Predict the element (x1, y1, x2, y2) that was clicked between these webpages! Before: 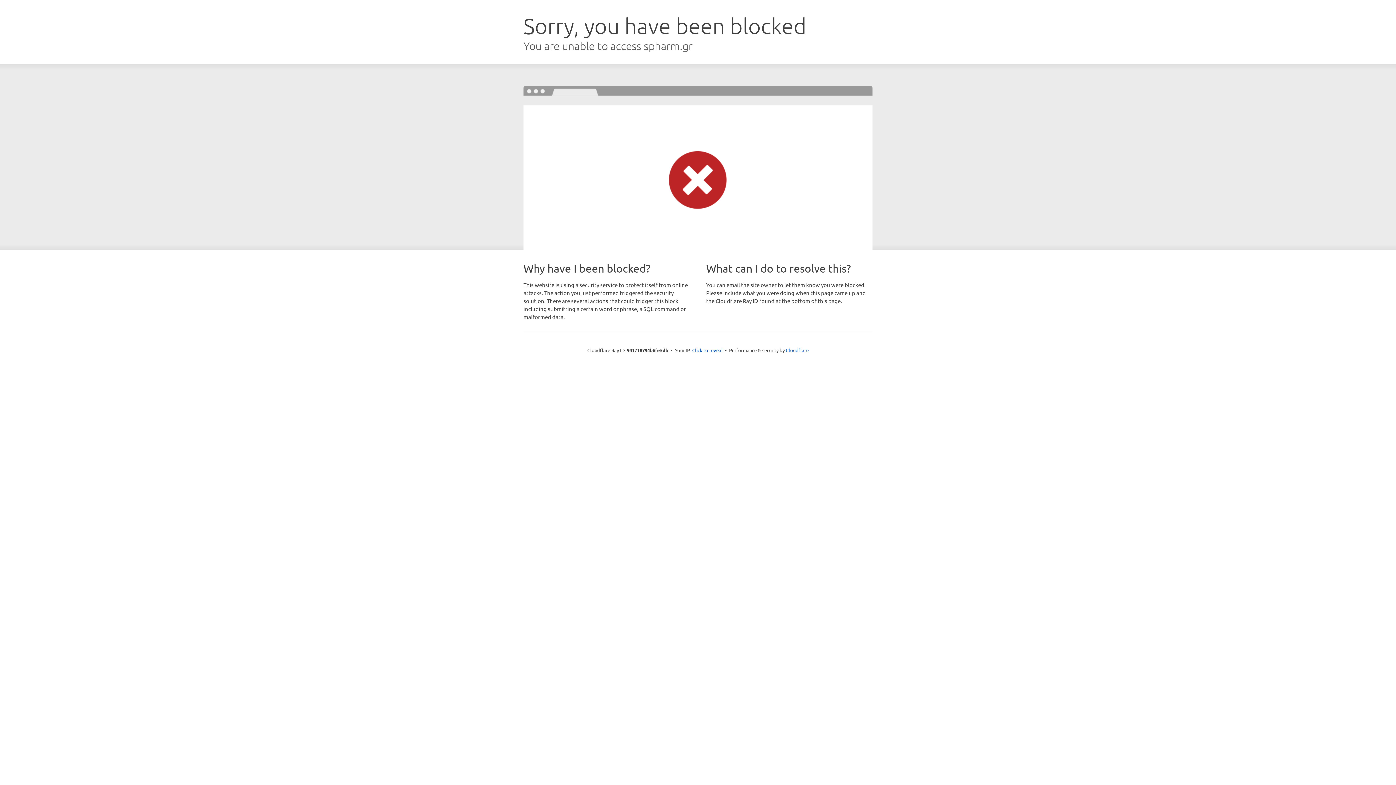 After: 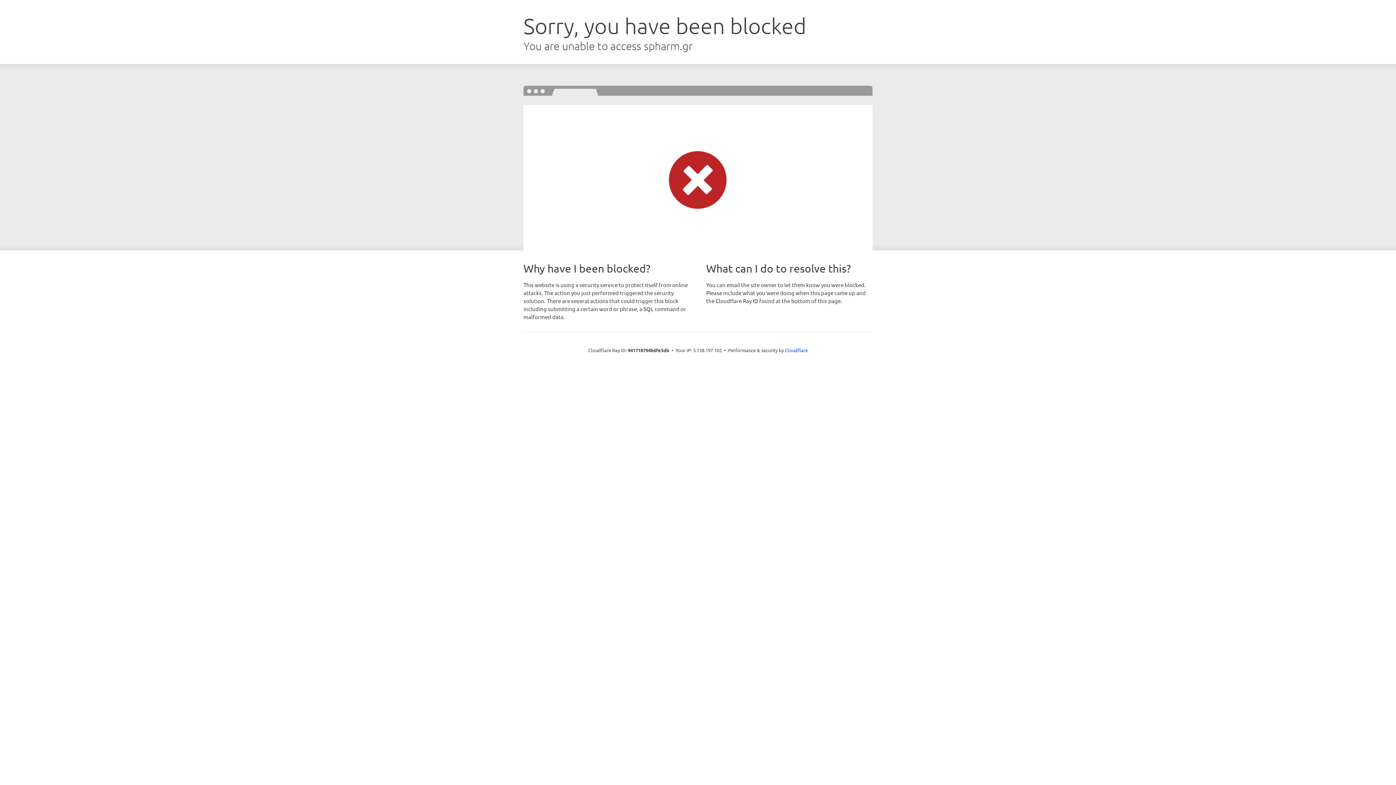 Action: bbox: (692, 346, 722, 353) label: Click to reveal